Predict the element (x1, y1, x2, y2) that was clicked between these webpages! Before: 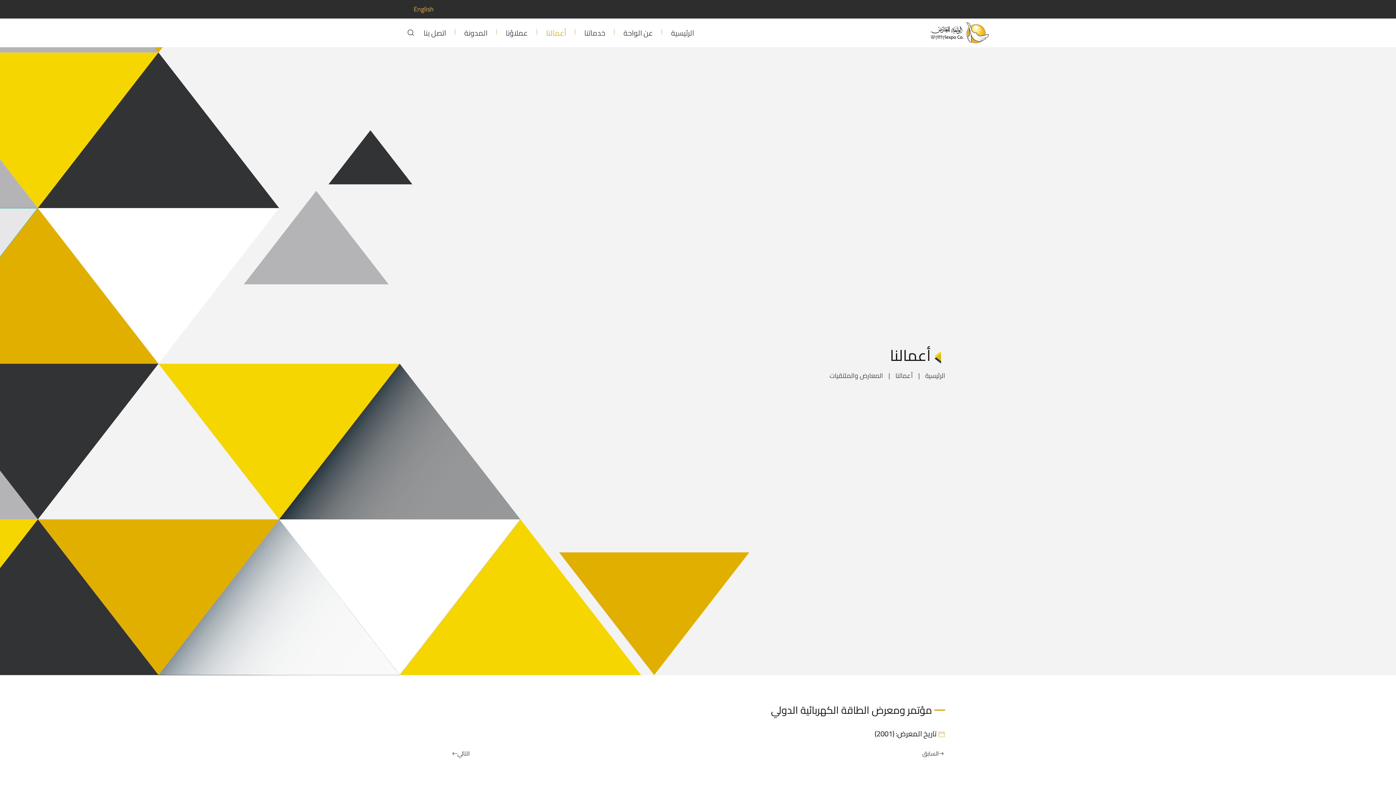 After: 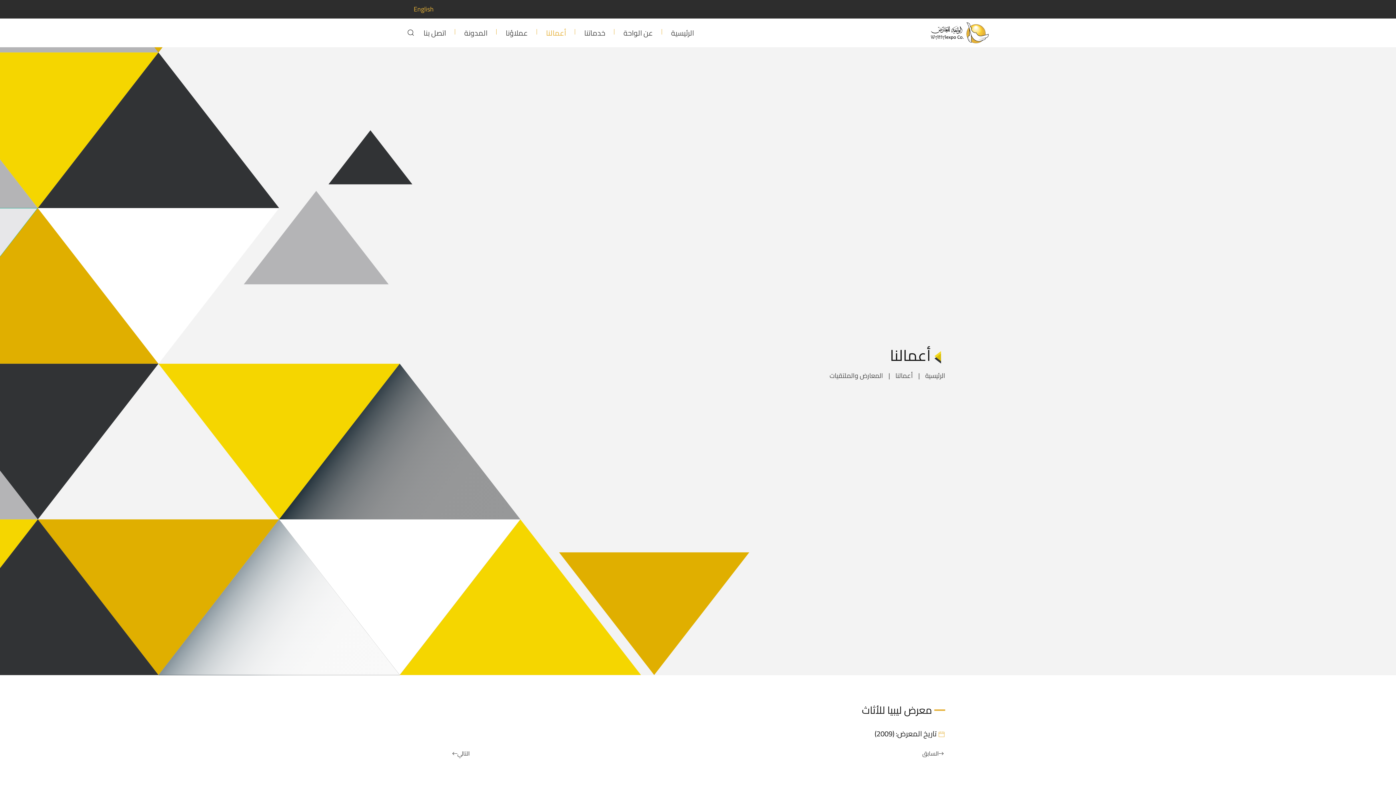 Action: bbox: (450, 748, 471, 760) label: Next page